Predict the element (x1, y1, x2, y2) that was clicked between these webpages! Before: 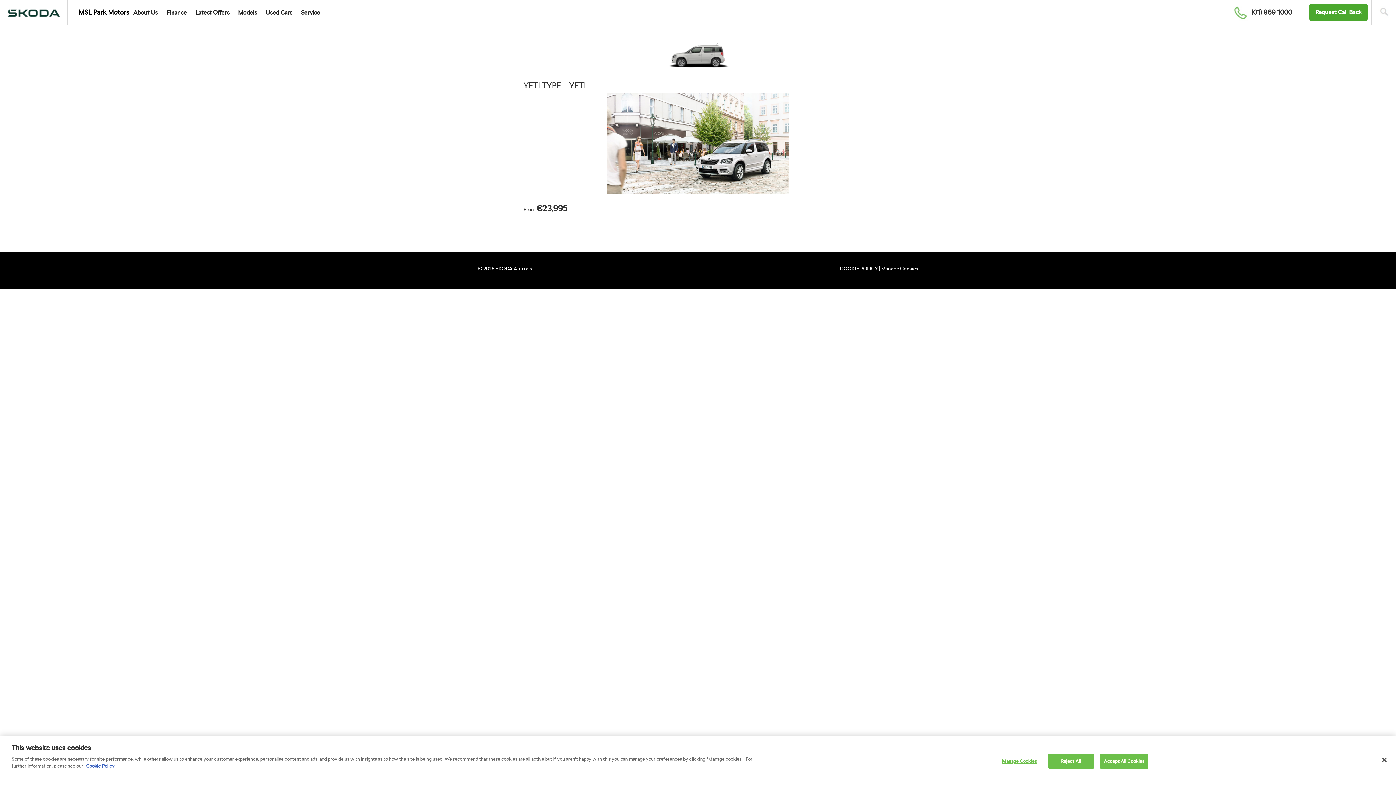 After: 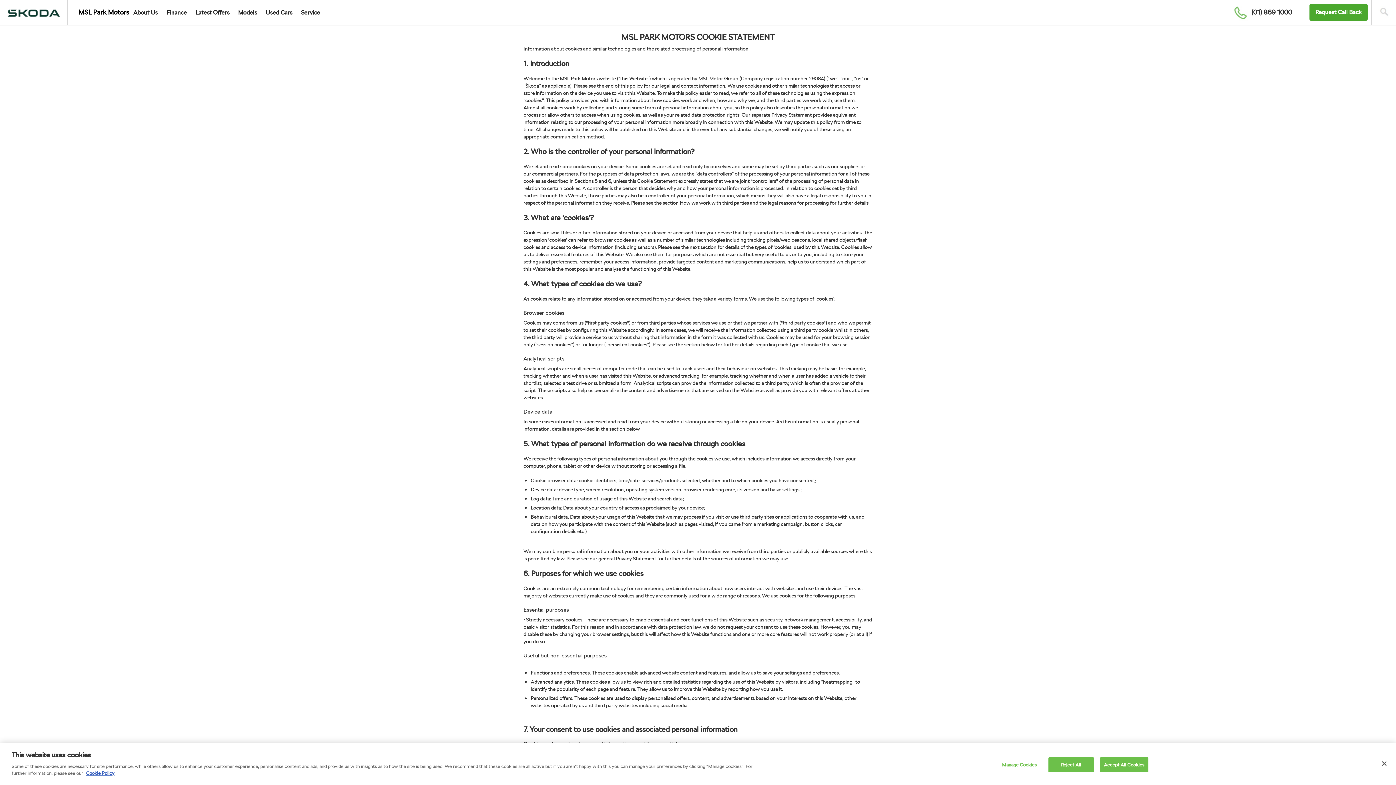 Action: bbox: (86, 763, 114, 769) label: Cookie Policy